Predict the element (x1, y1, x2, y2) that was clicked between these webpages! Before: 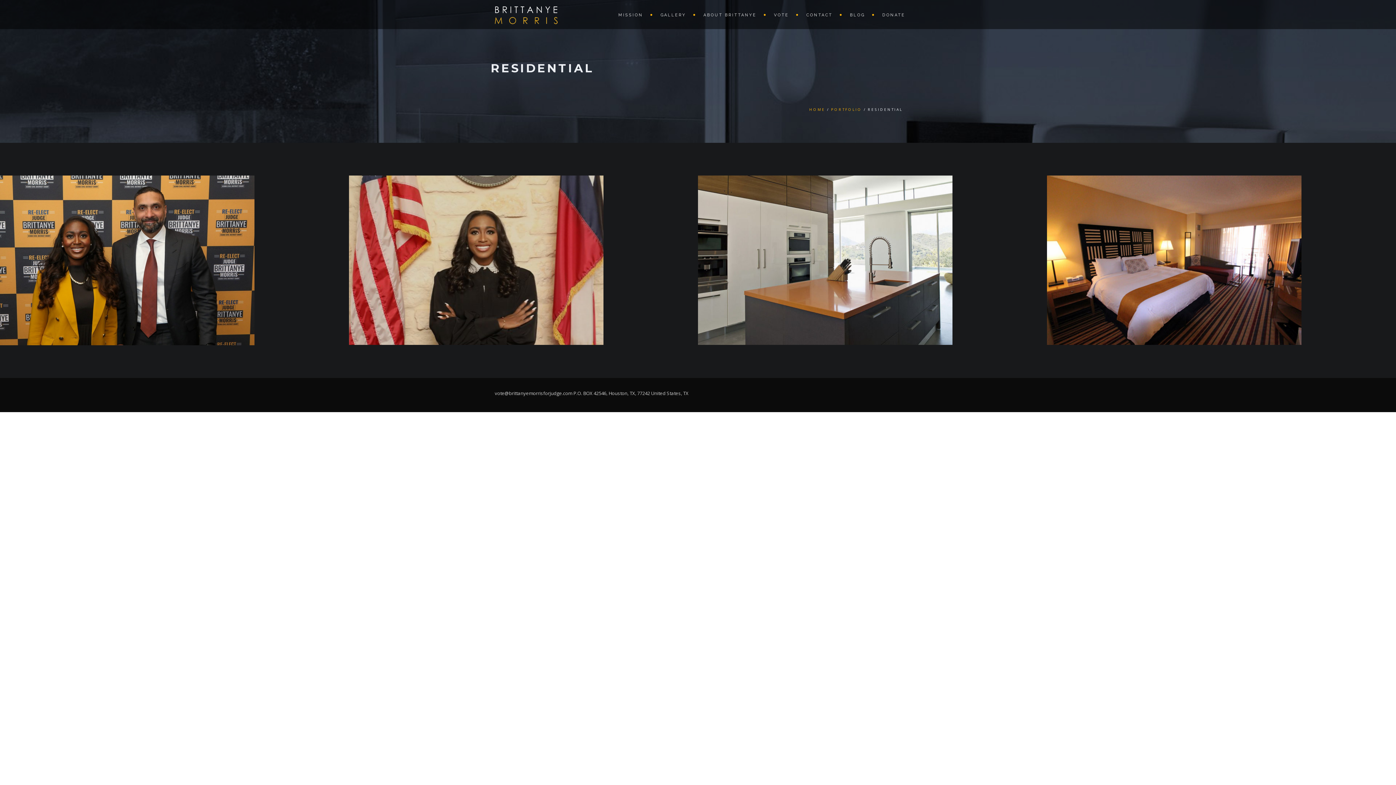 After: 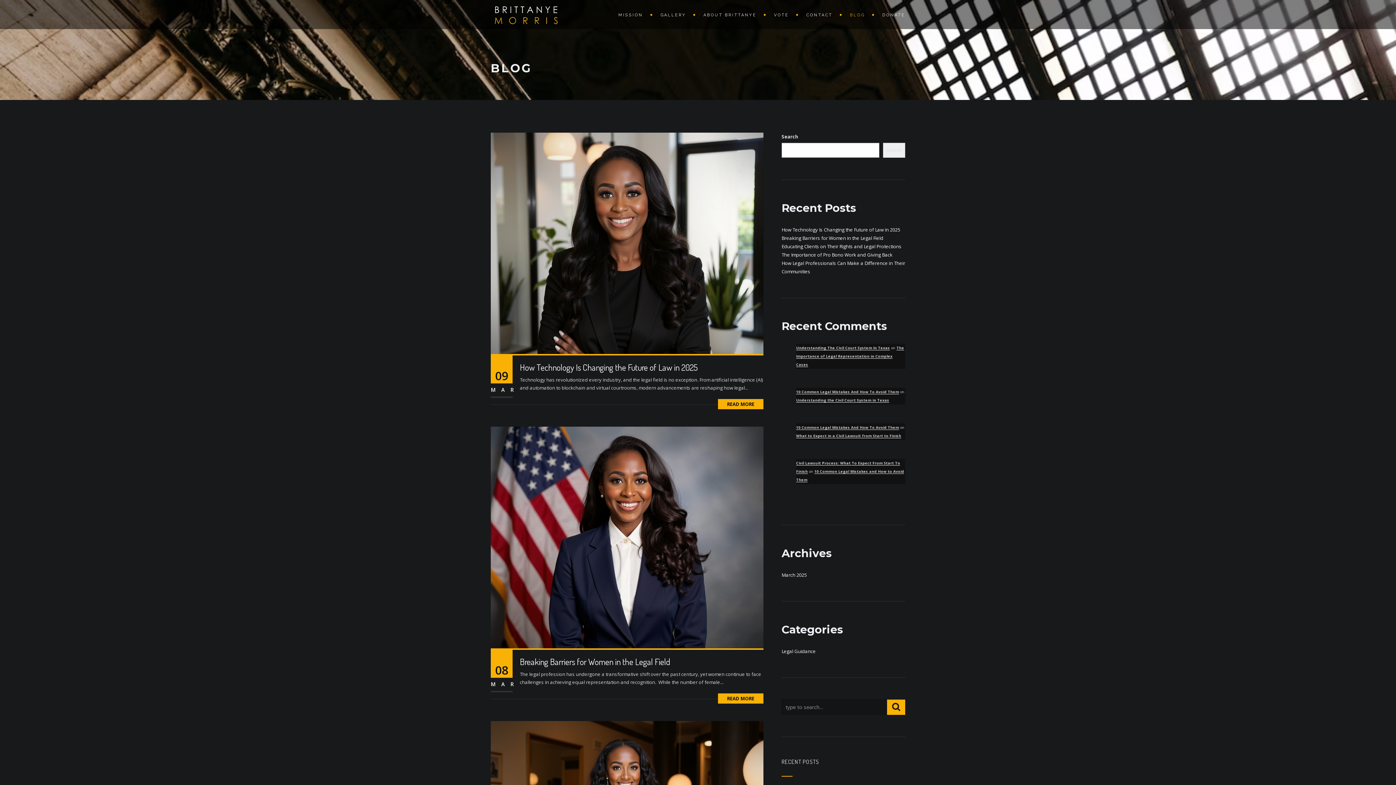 Action: label: BLOG bbox: (842, 0, 875, 29)